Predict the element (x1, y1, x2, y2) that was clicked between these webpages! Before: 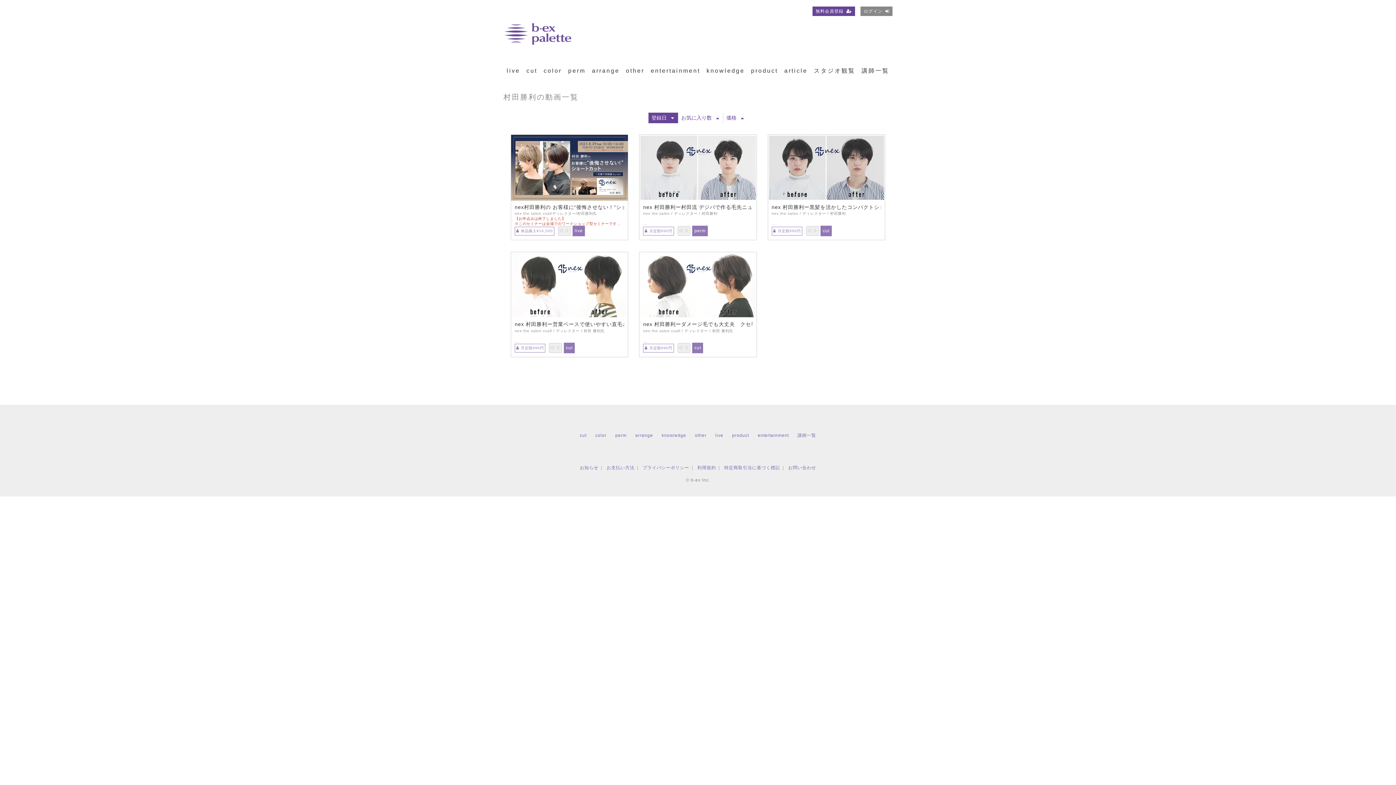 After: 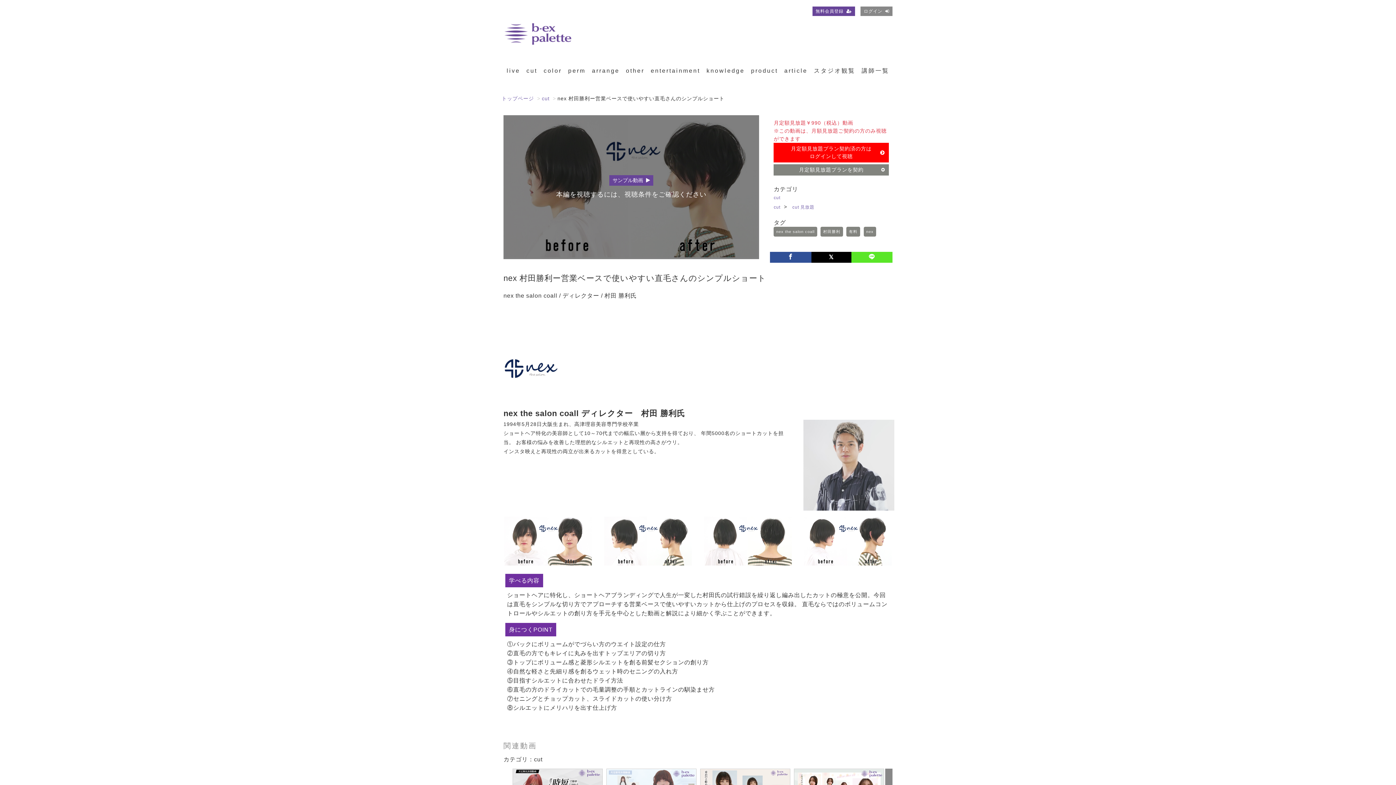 Action: label: nex 村田勝利ー営業ベースで使いやすい直毛さんのシンプルショート bbox: (514, 321, 624, 327)